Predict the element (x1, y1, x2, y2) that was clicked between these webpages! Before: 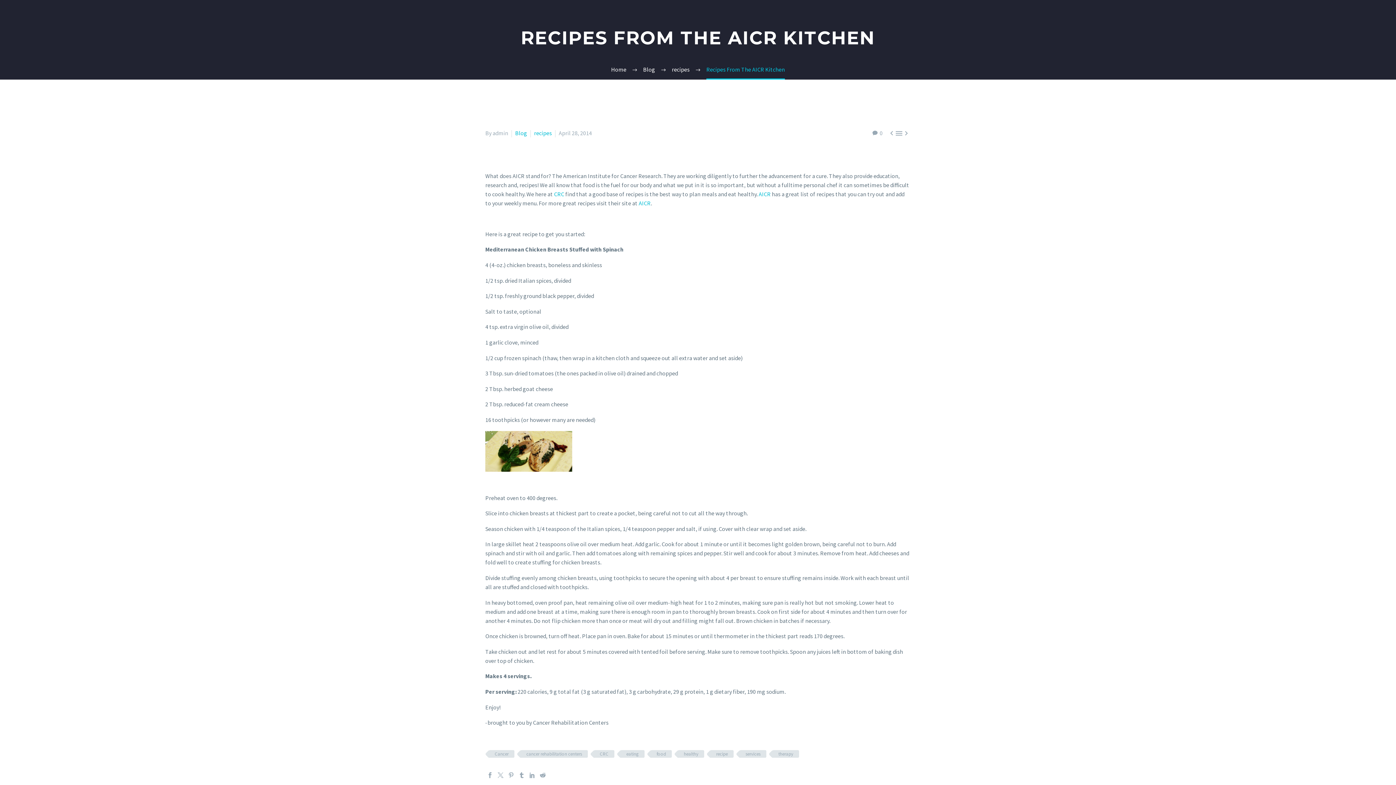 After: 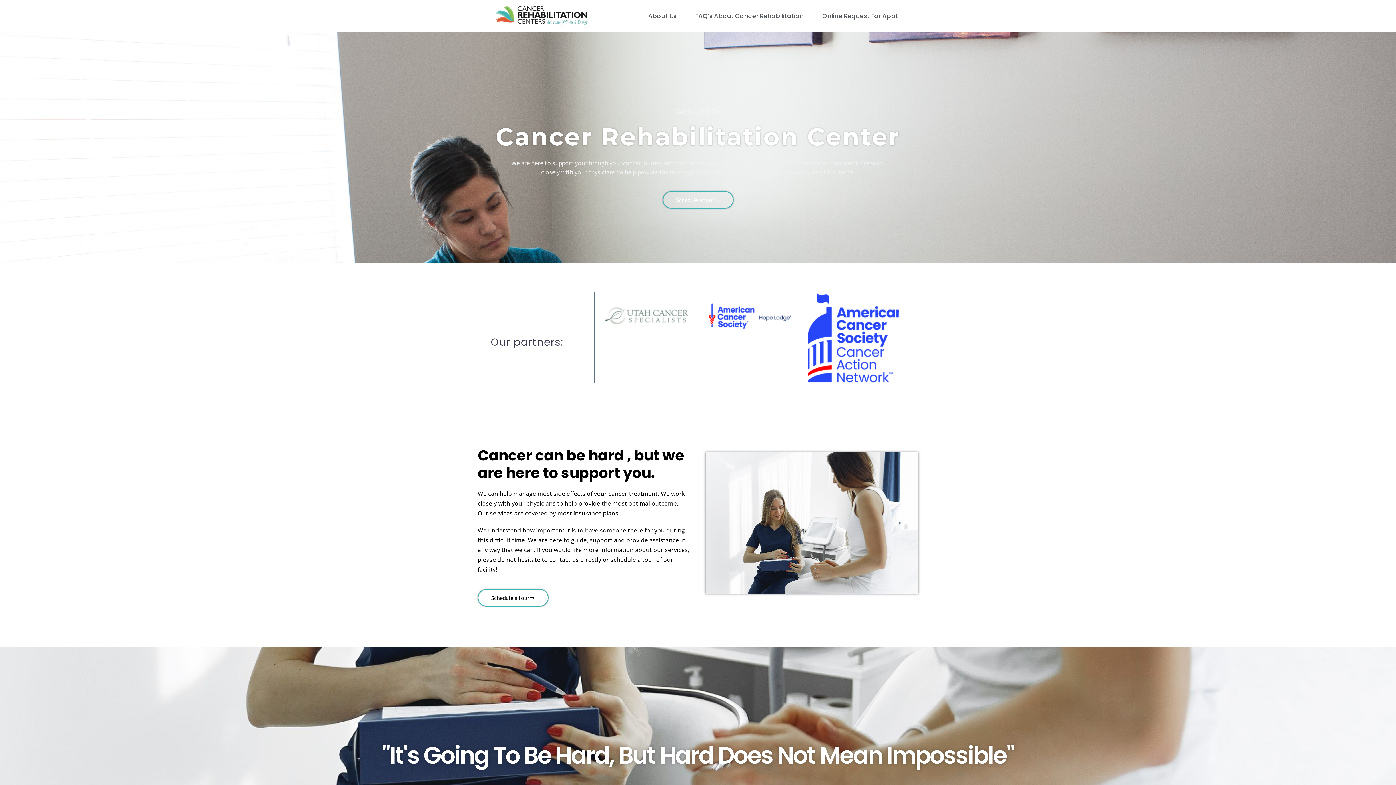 Action: label: Home bbox: (611, 65, 626, 73)